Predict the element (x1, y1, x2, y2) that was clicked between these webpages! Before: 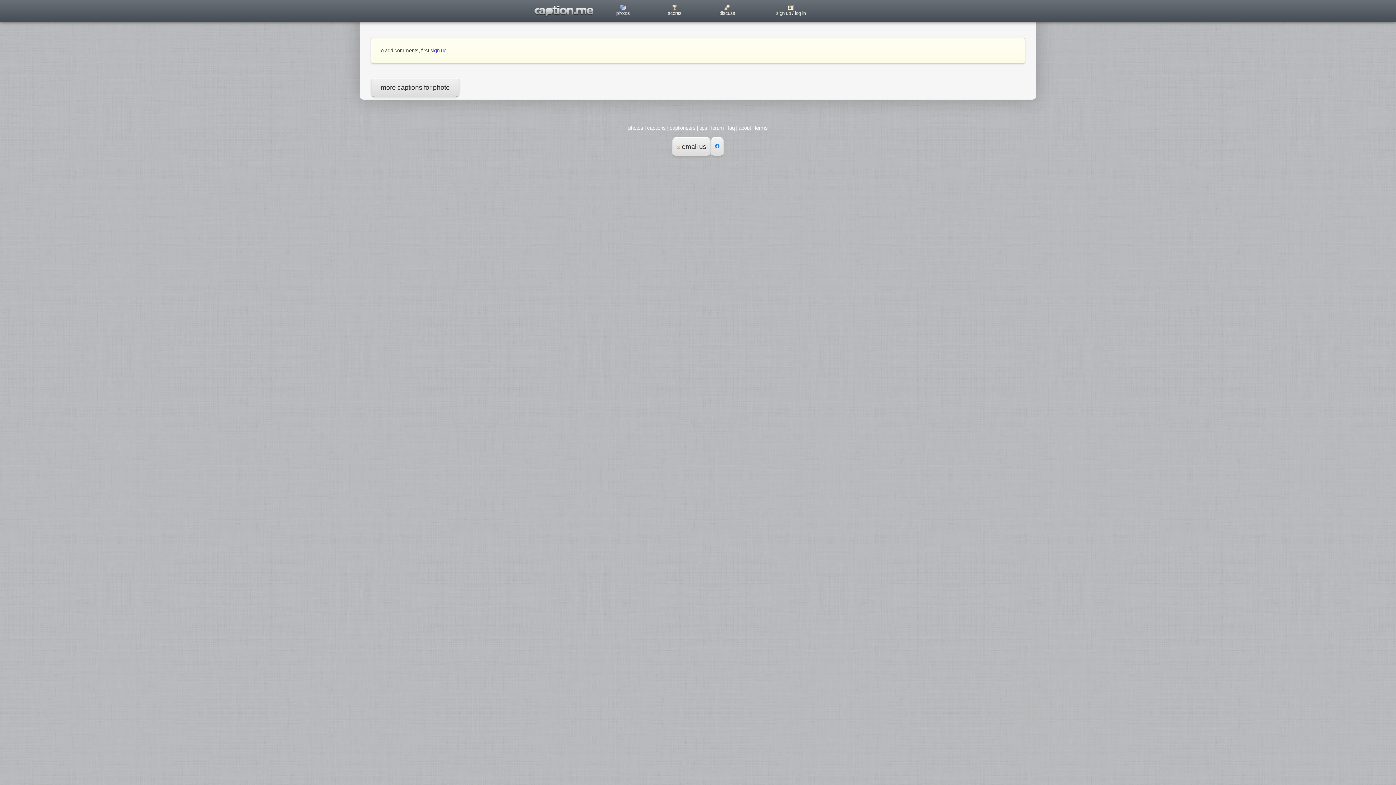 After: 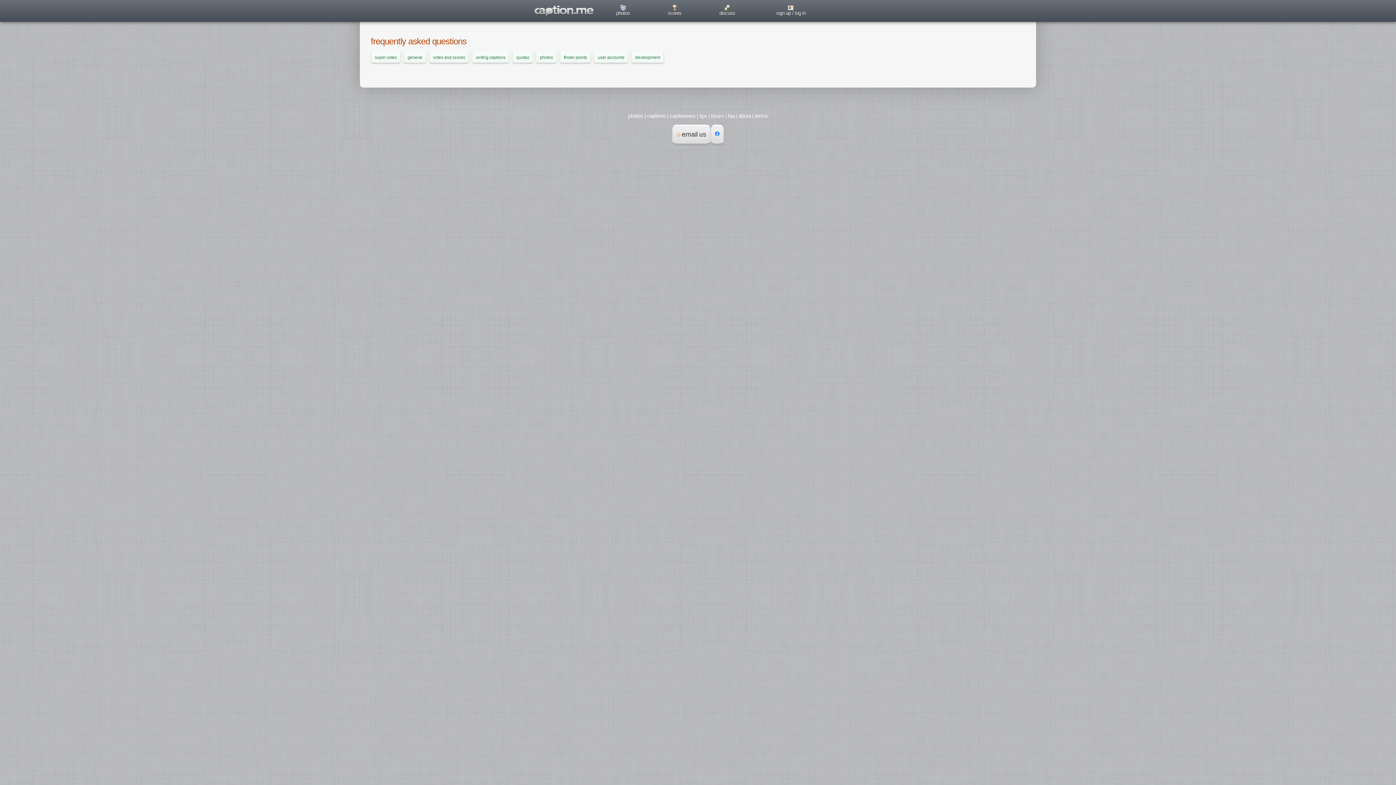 Action: label: faq bbox: (728, 125, 734, 131)